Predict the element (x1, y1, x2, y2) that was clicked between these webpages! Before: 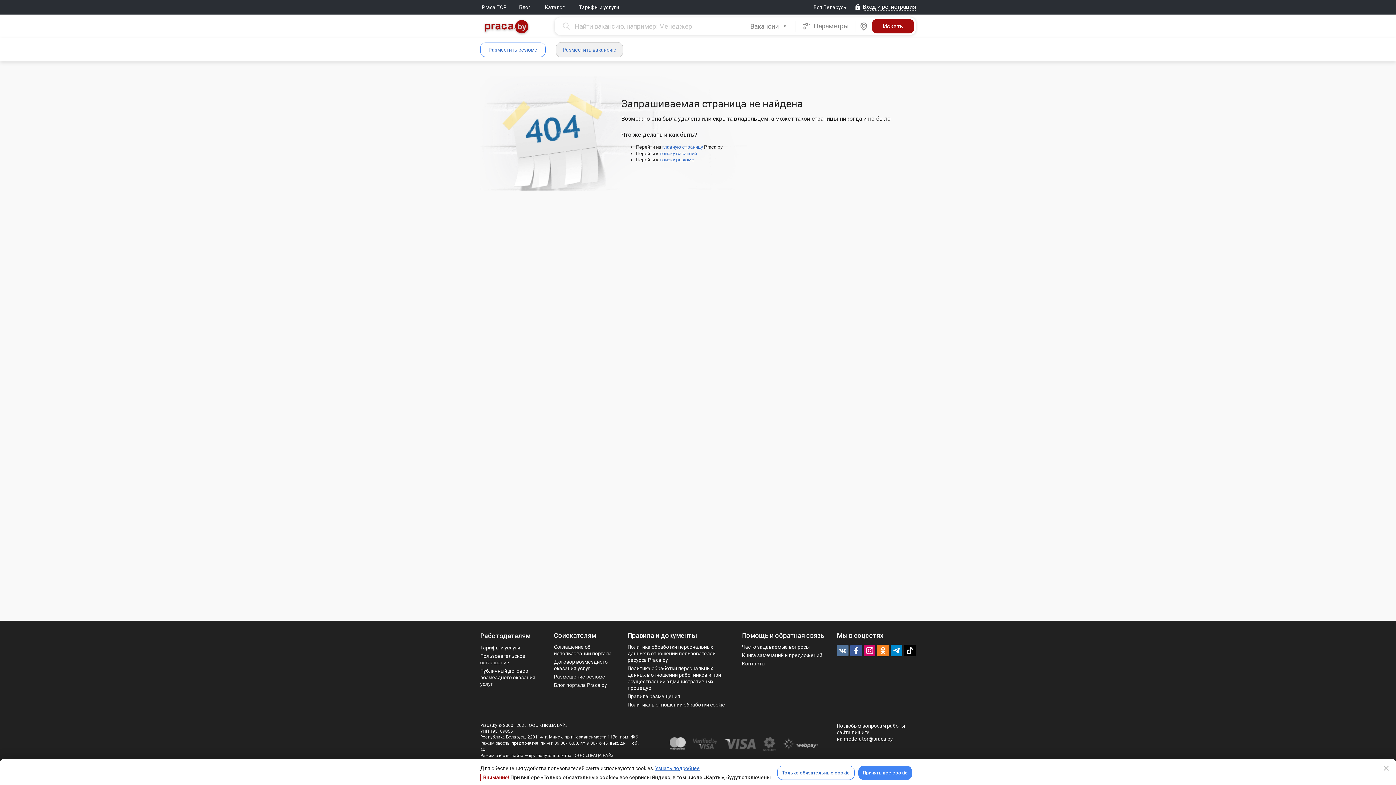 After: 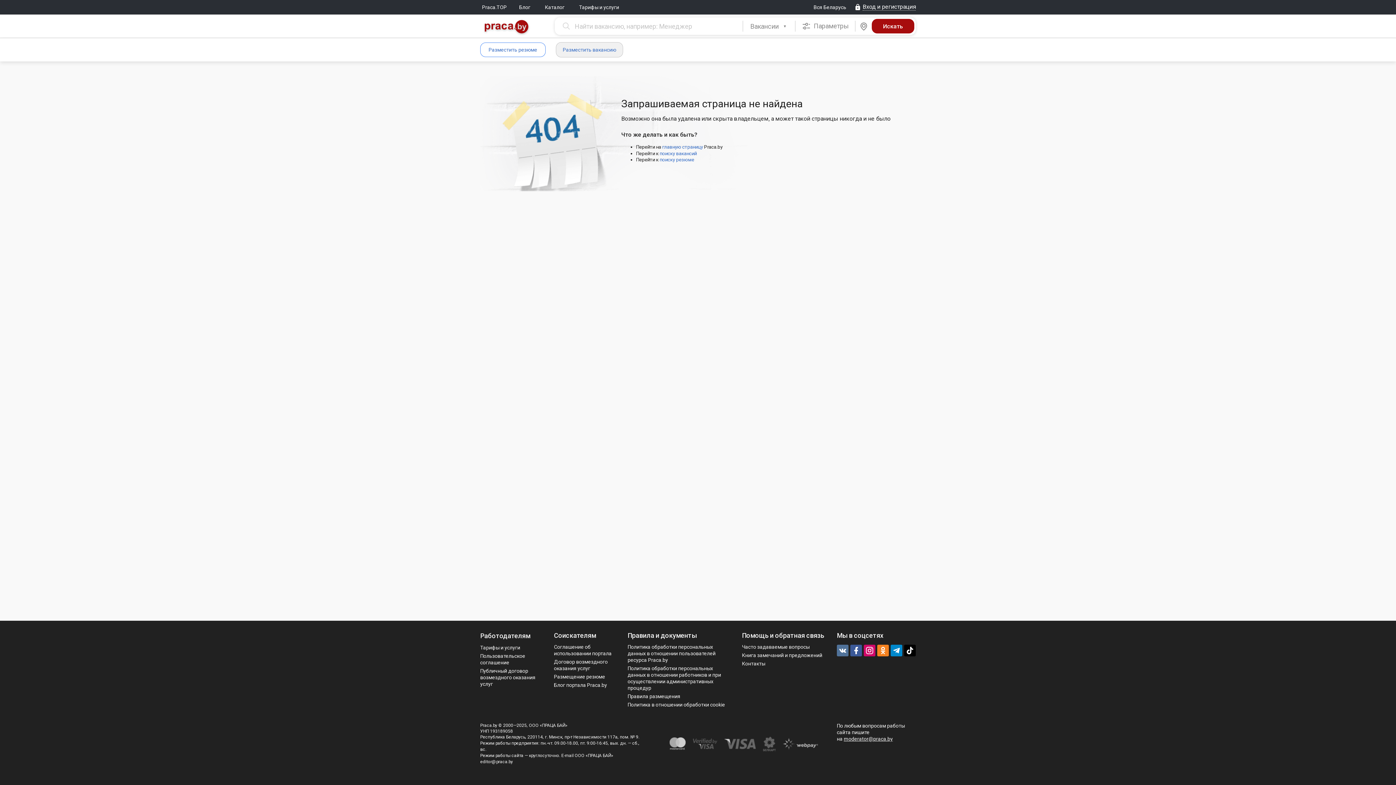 Action: bbox: (858, 766, 912, 780) label: Принять все cookie